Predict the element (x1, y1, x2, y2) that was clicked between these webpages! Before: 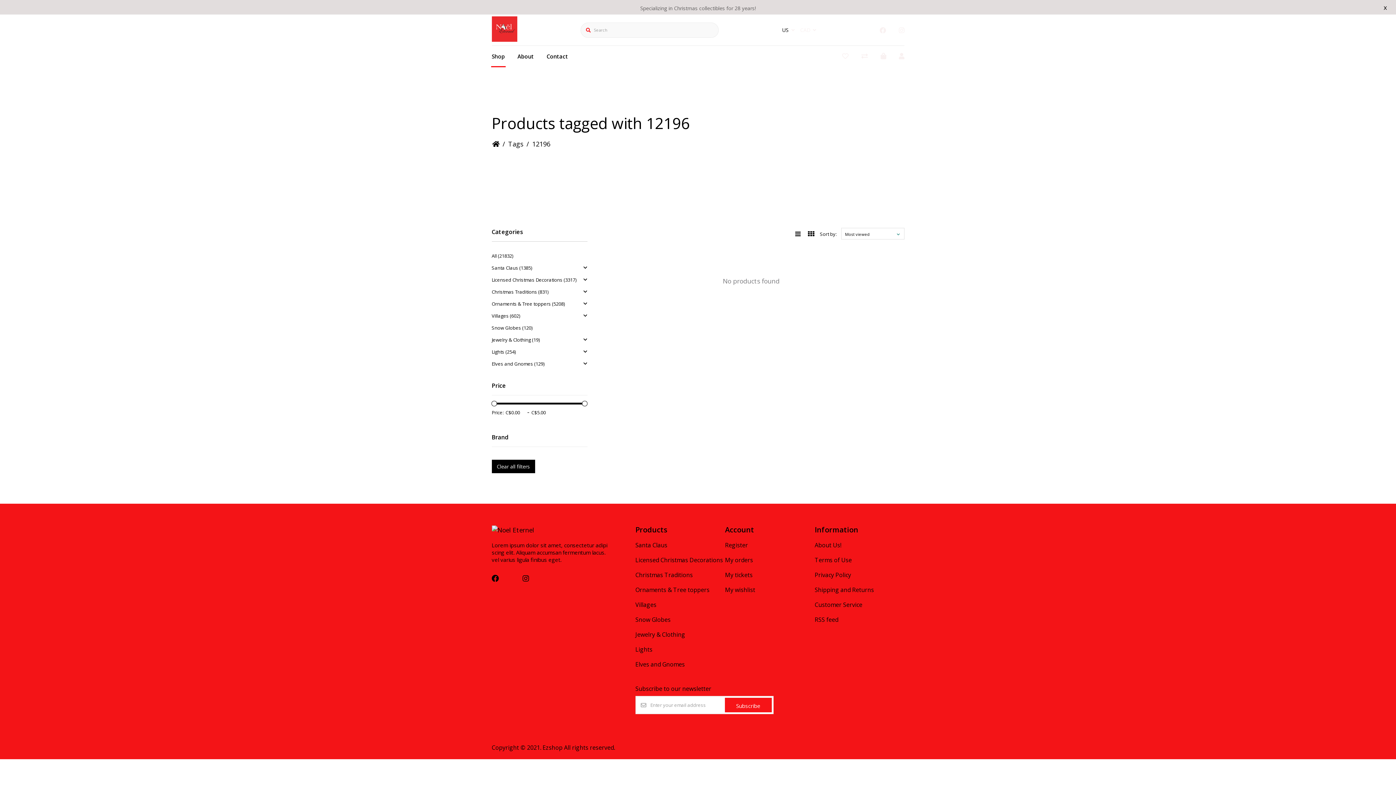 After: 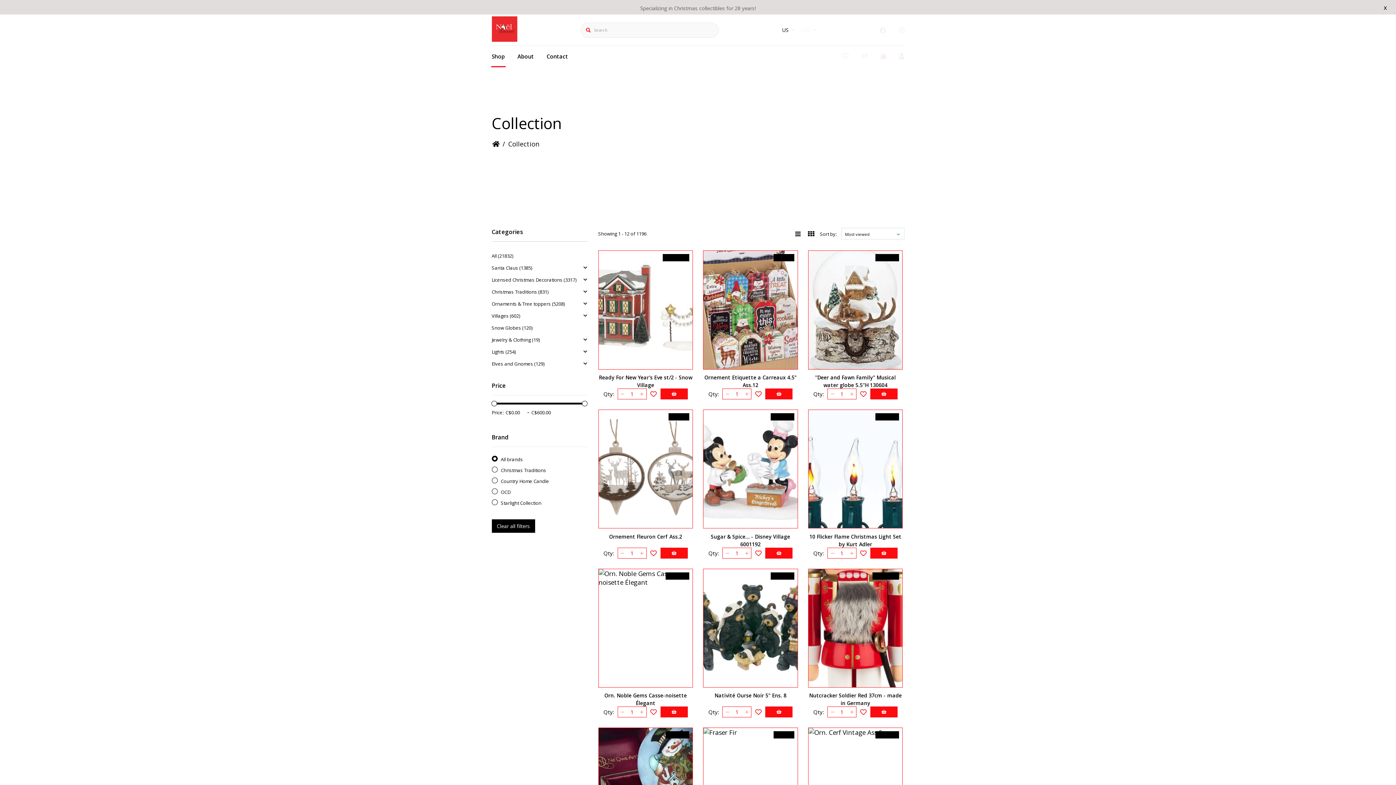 Action: label: Shop bbox: (491, 52, 504, 60)